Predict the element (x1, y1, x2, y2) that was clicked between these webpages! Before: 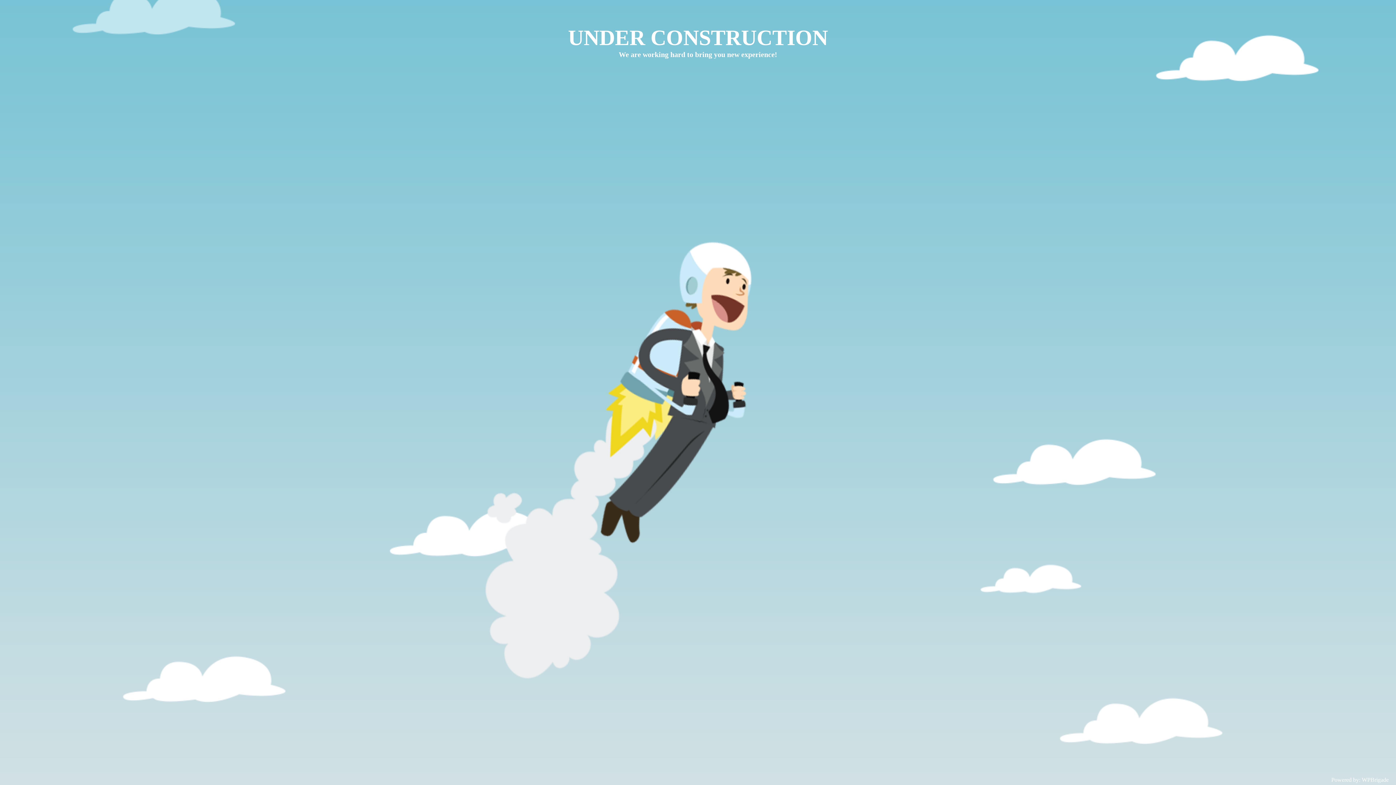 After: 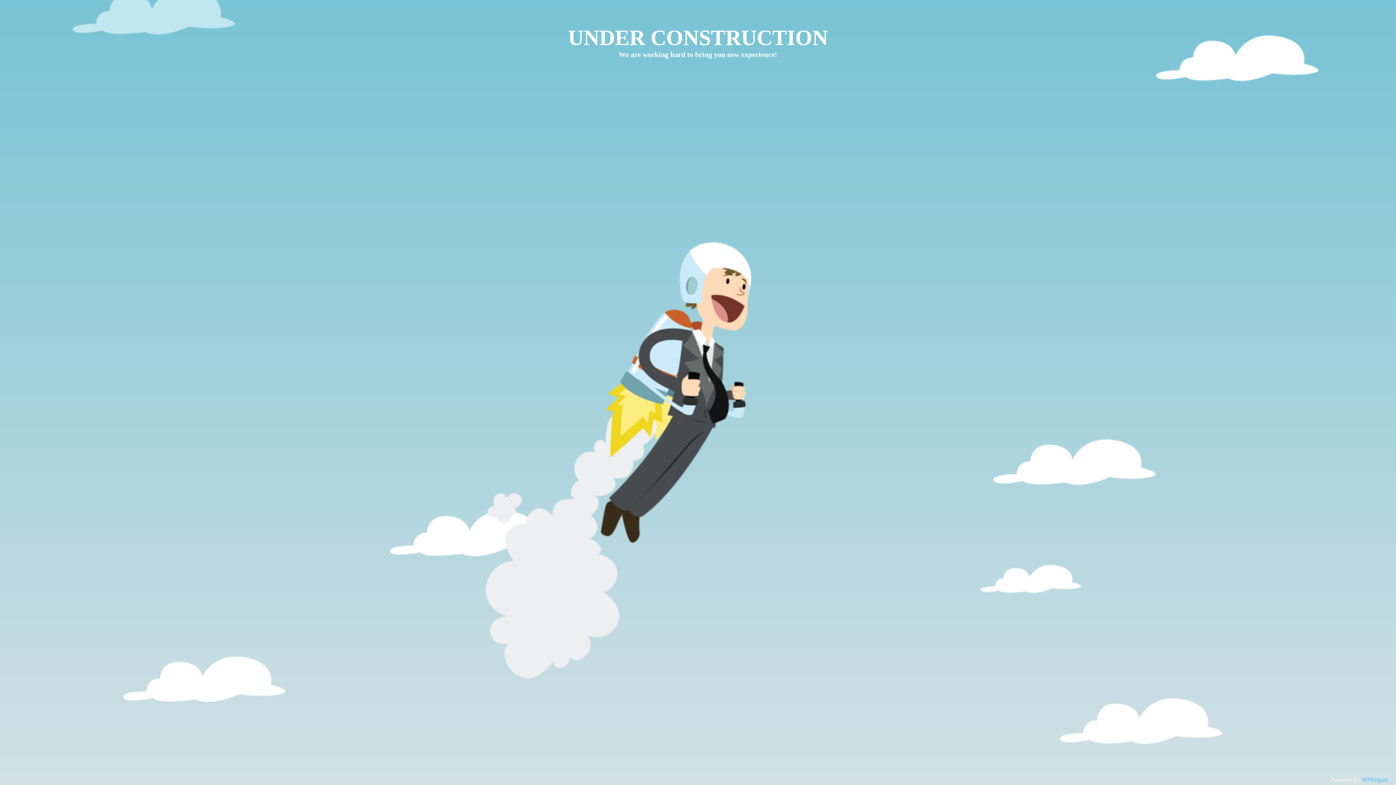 Action: bbox: (1362, 777, 1389, 783) label: WPBrigade